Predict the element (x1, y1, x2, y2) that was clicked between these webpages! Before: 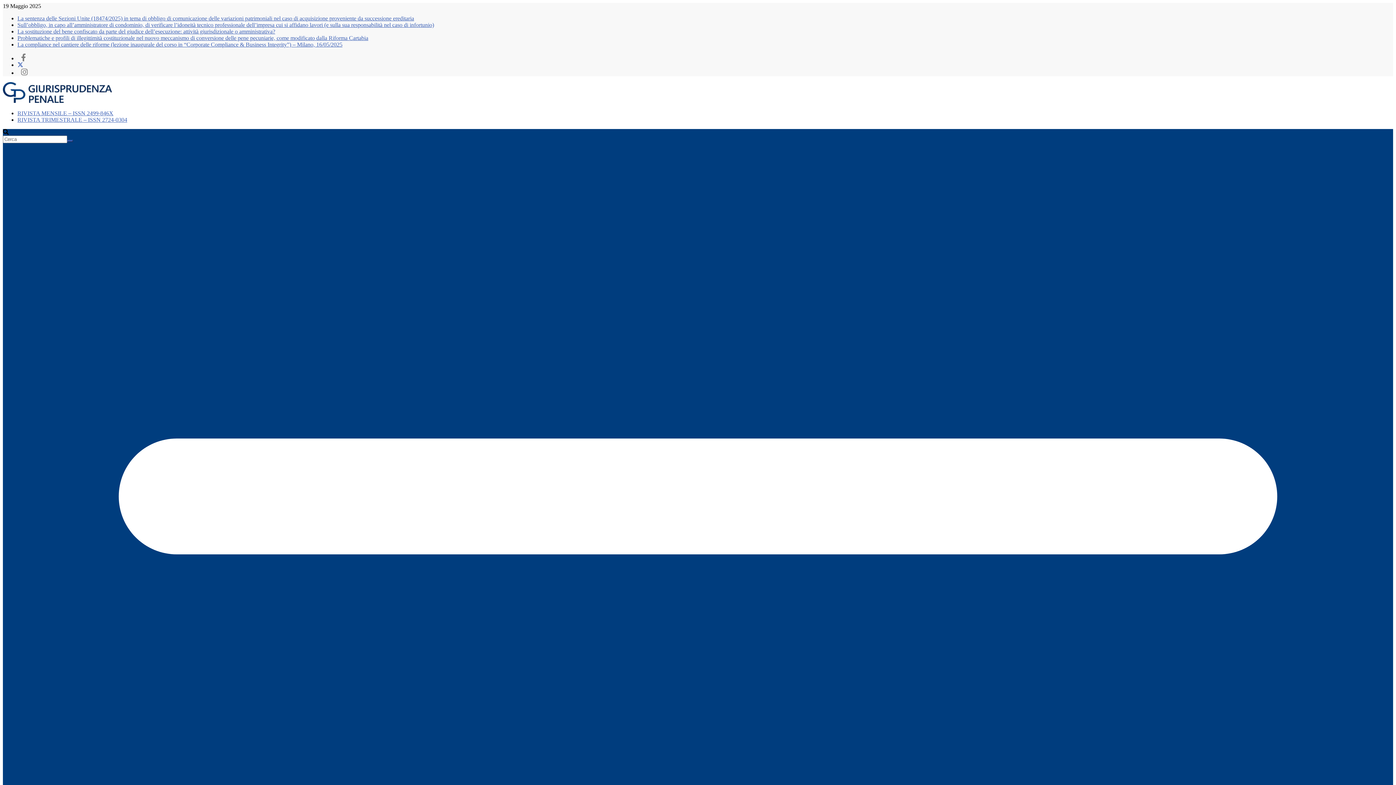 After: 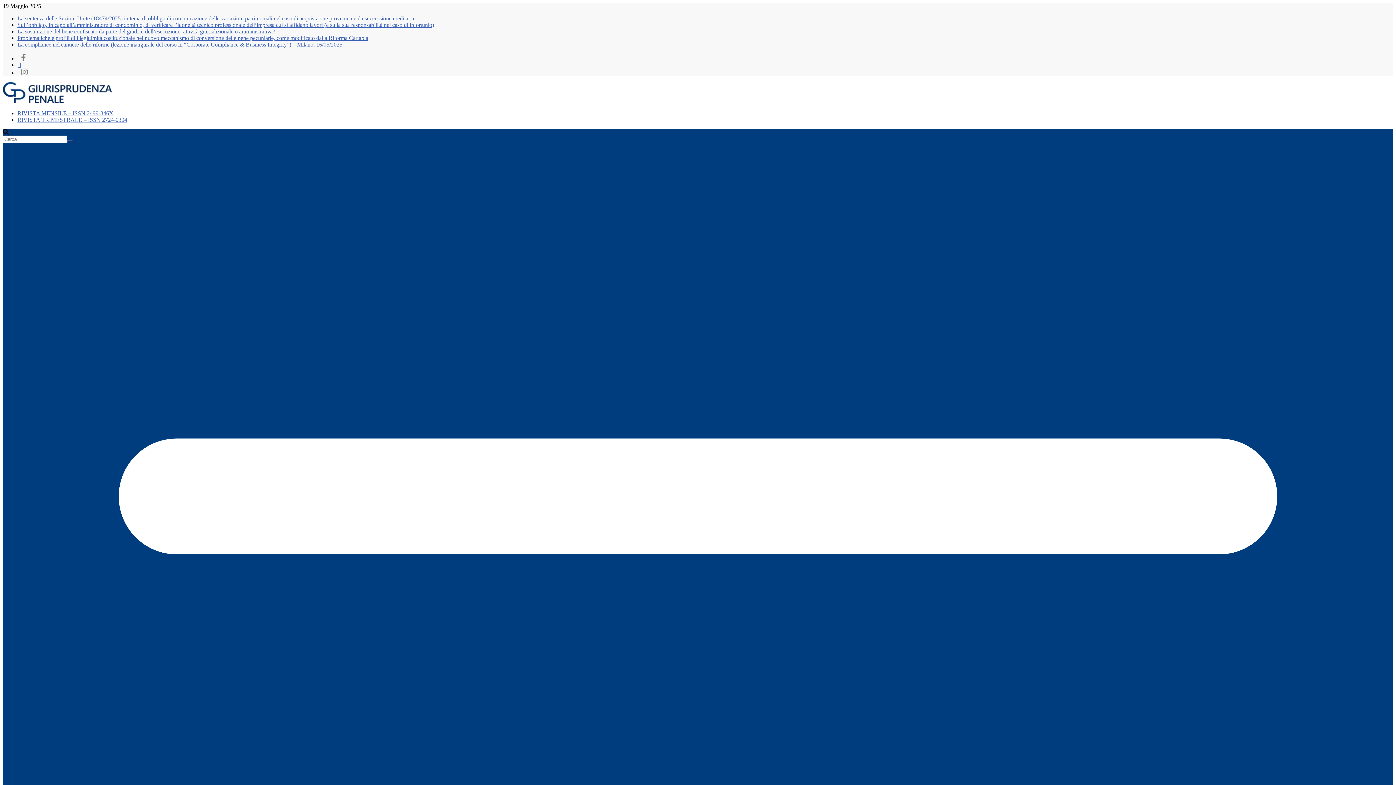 Action: bbox: (2, 97, 112, 104)